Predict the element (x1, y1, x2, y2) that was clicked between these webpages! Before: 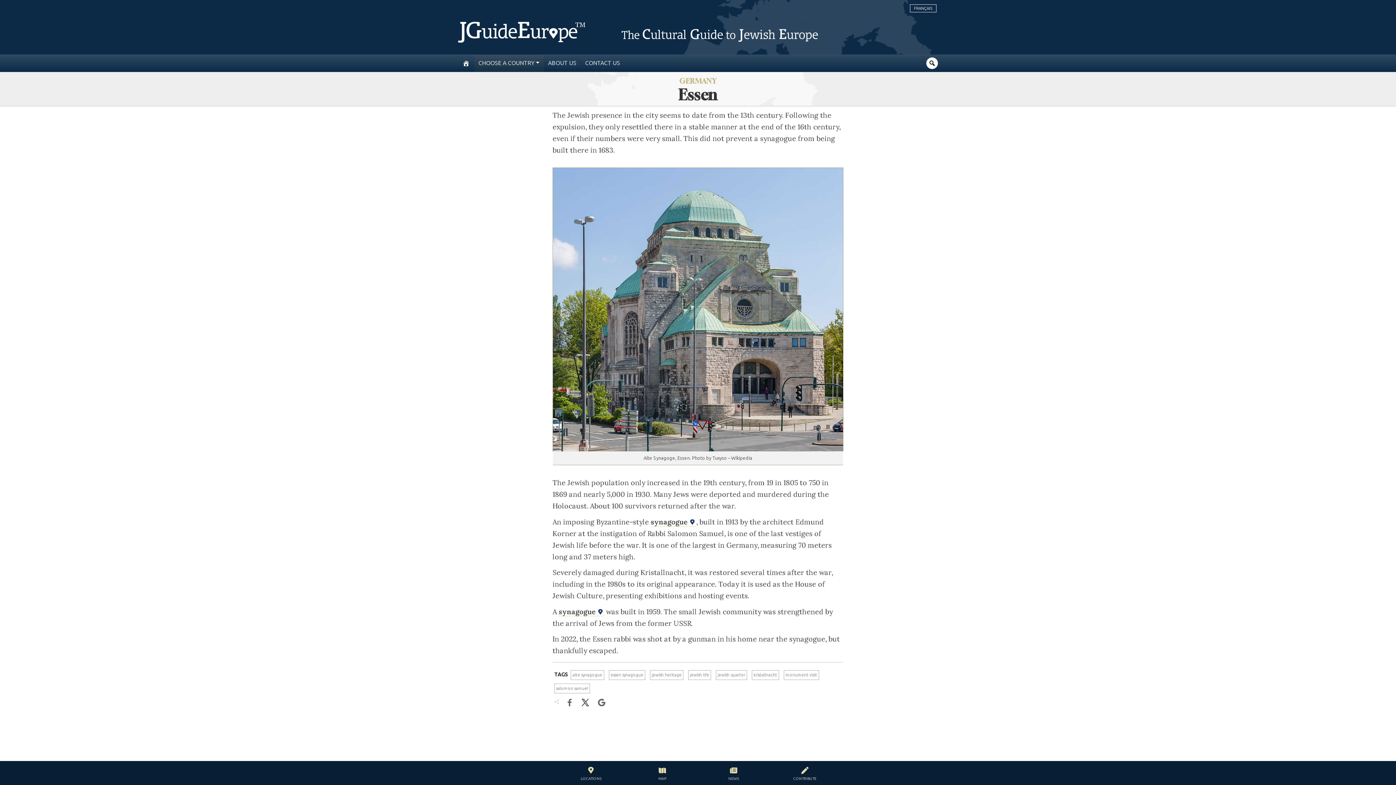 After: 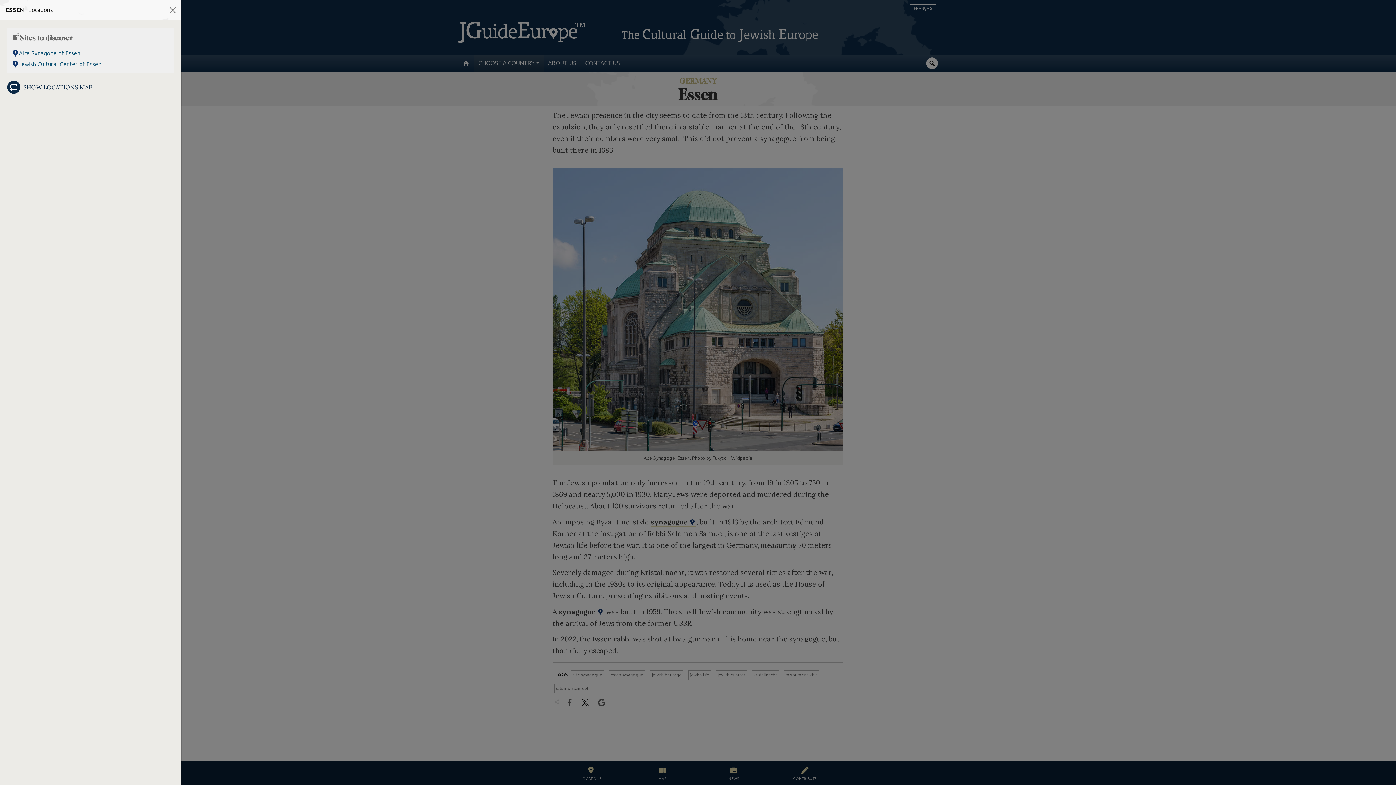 Action: label: LOCATIONS bbox: (580, 767, 601, 782)